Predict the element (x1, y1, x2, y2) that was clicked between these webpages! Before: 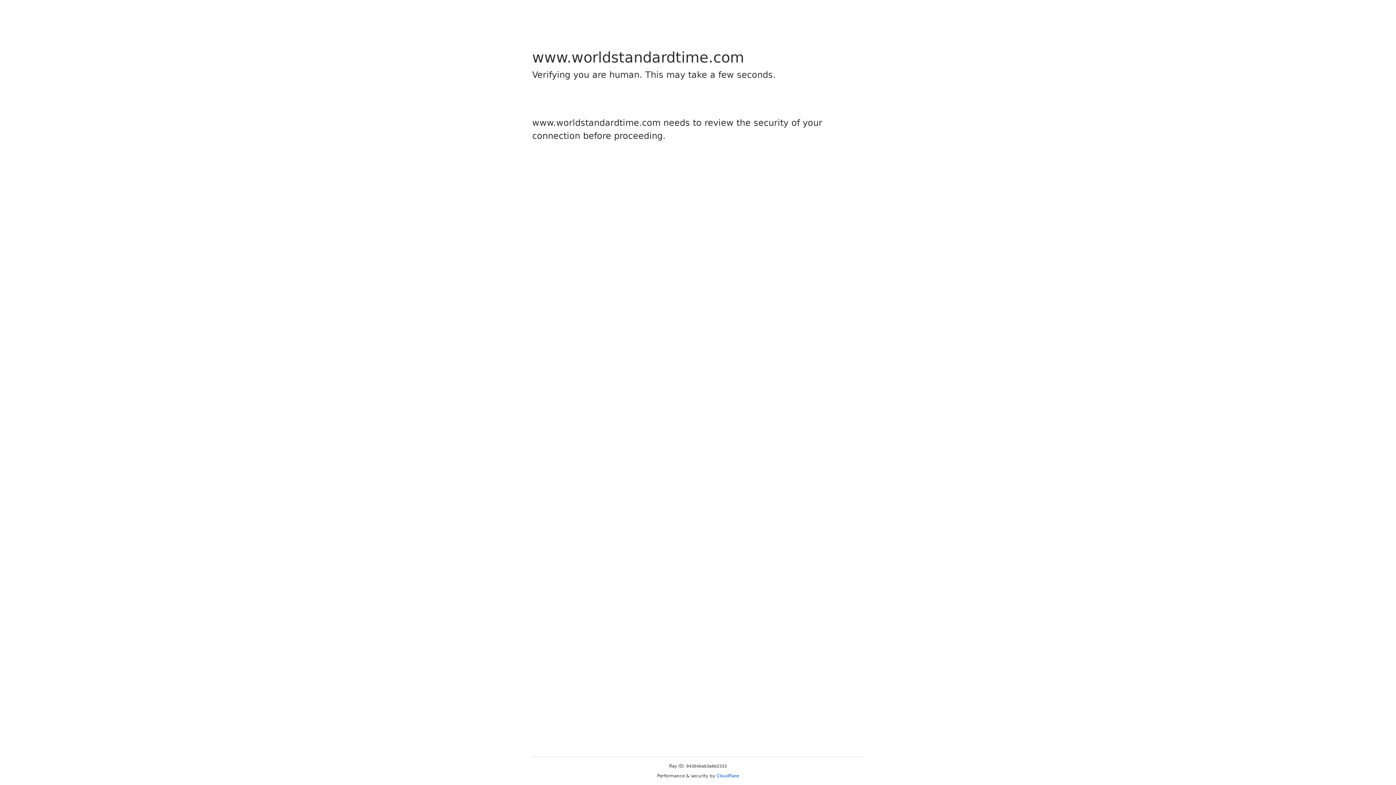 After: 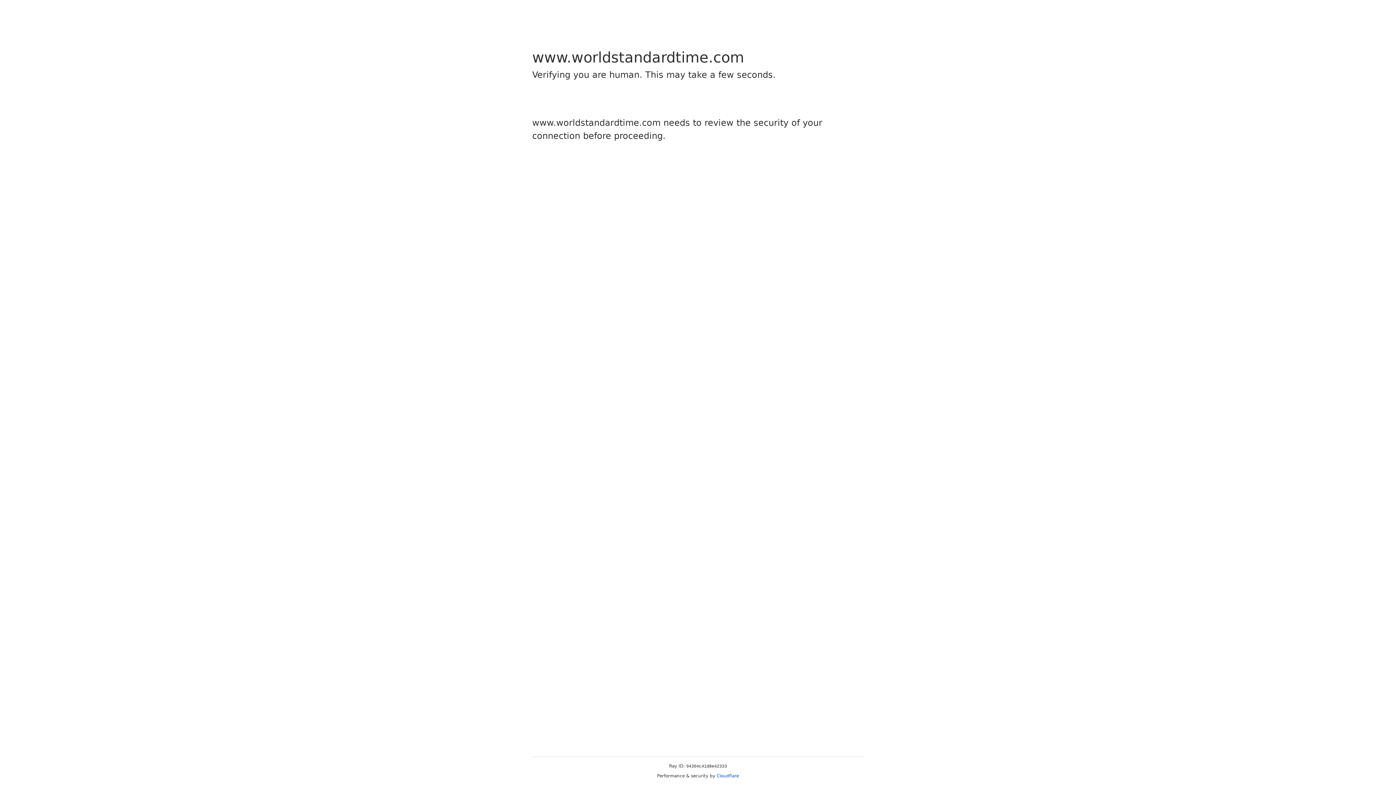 Action: label: Cloudflare bbox: (716, 773, 739, 778)